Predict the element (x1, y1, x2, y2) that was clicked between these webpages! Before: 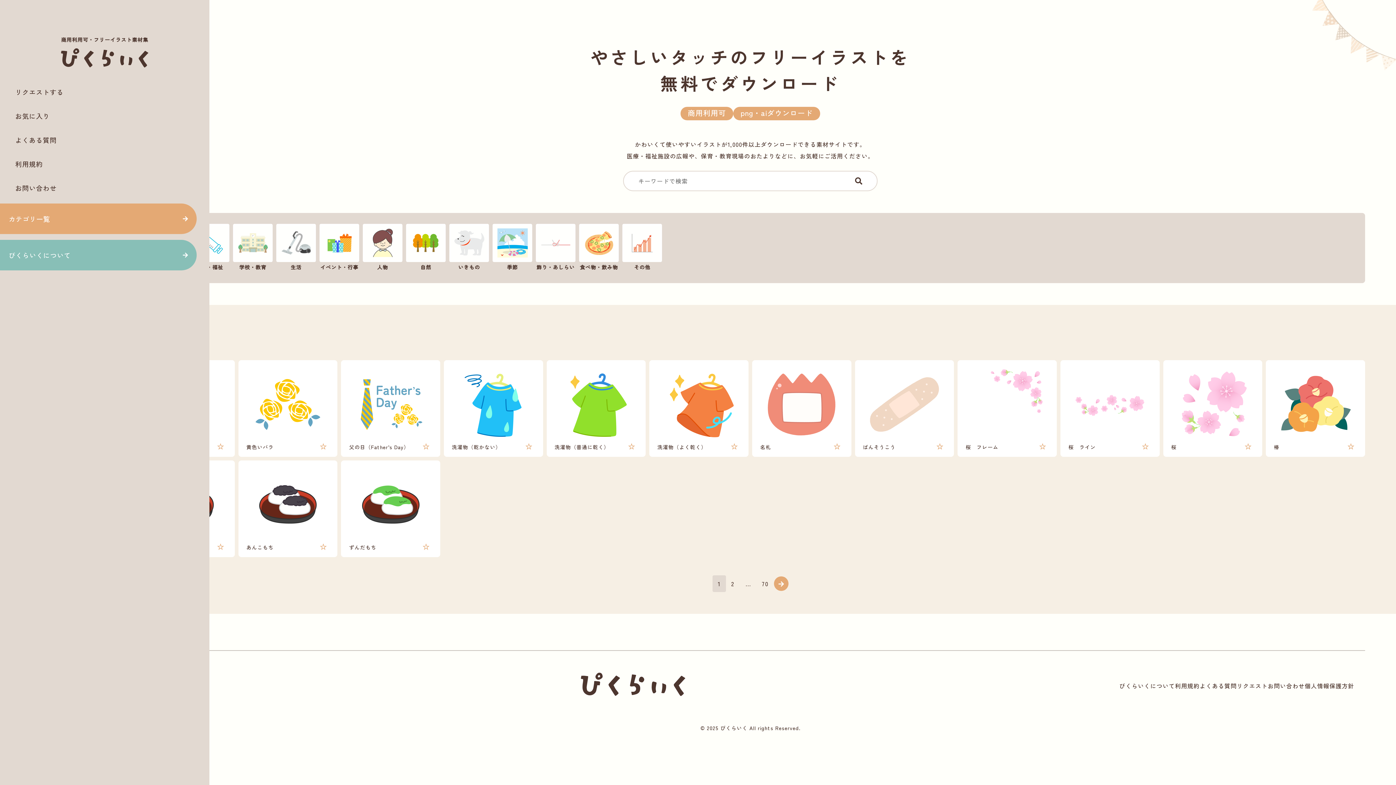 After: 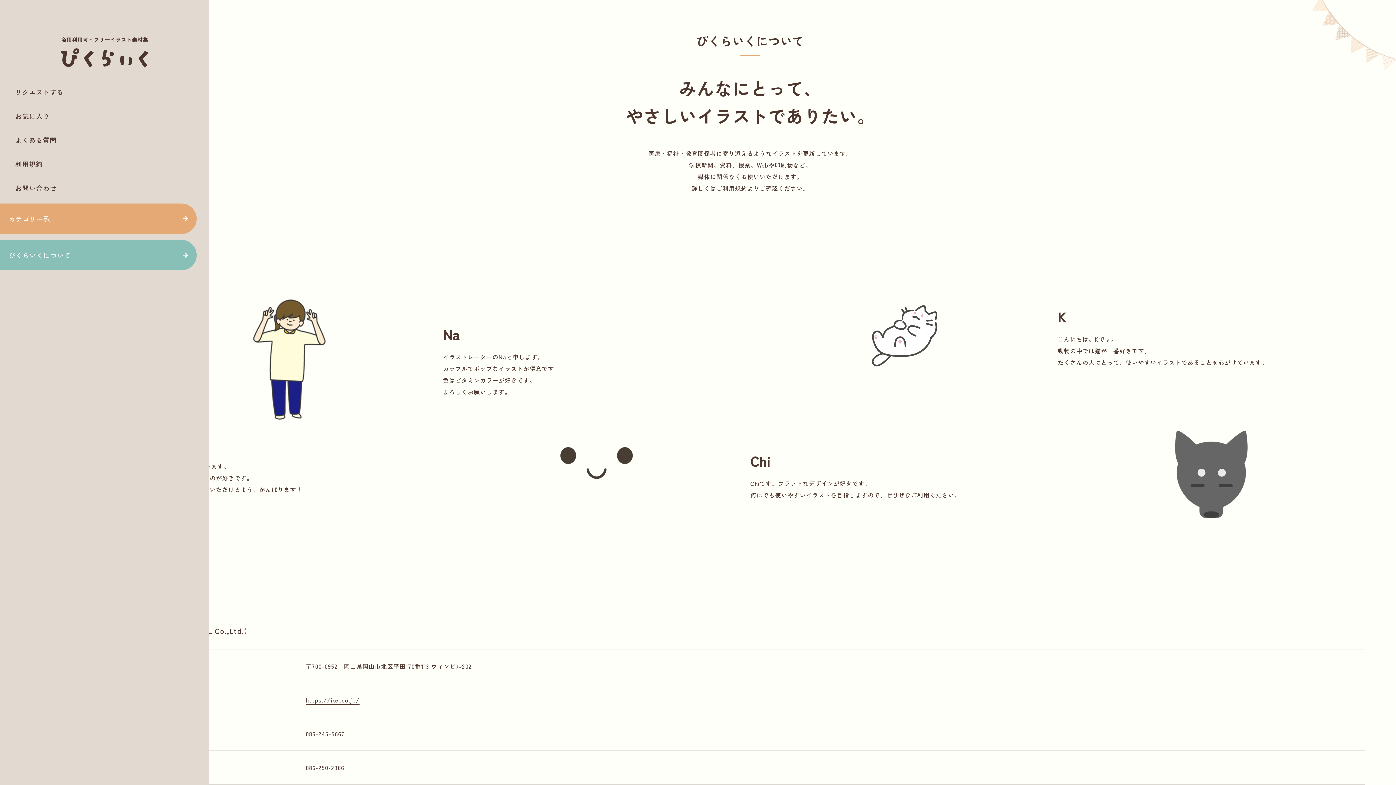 Action: label: ぴくらいくについて bbox: (0, 240, 196, 270)